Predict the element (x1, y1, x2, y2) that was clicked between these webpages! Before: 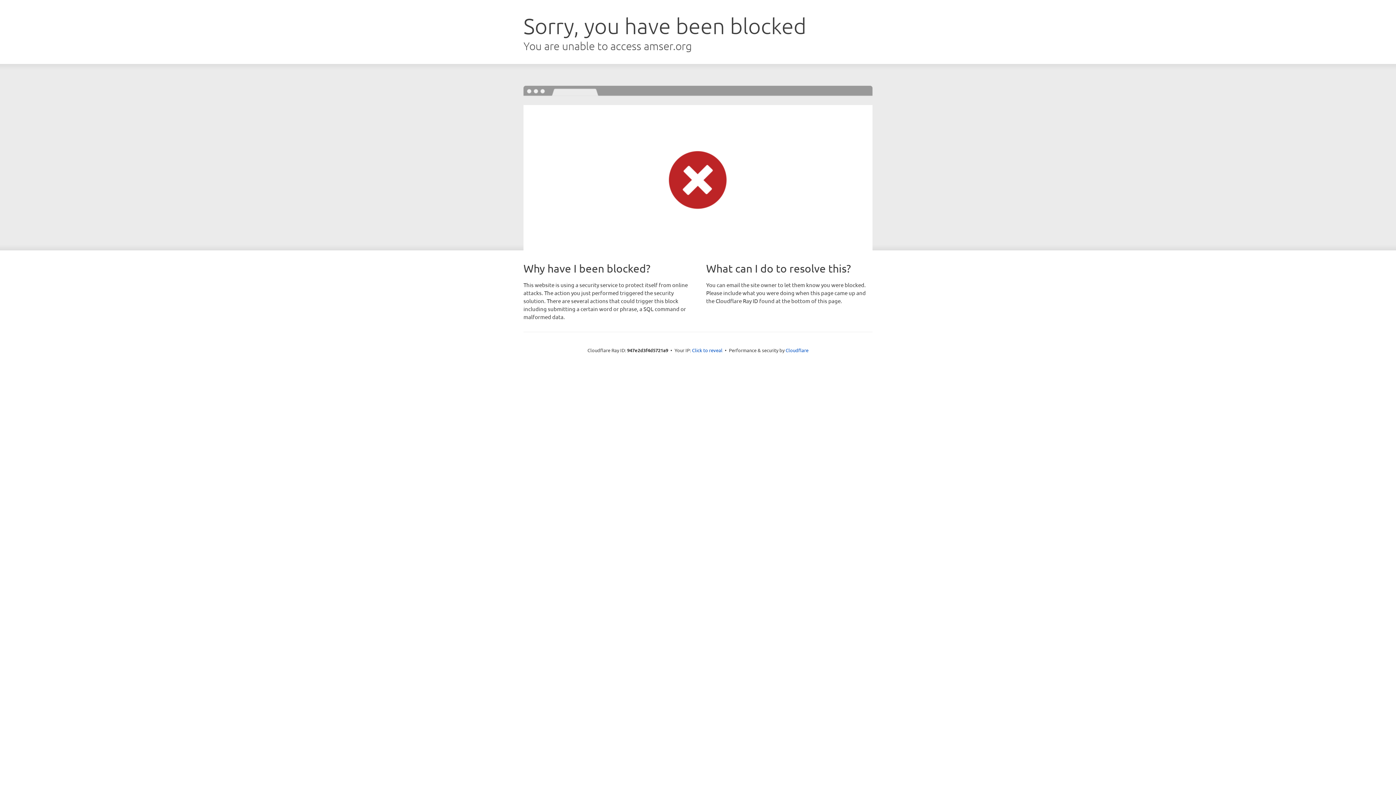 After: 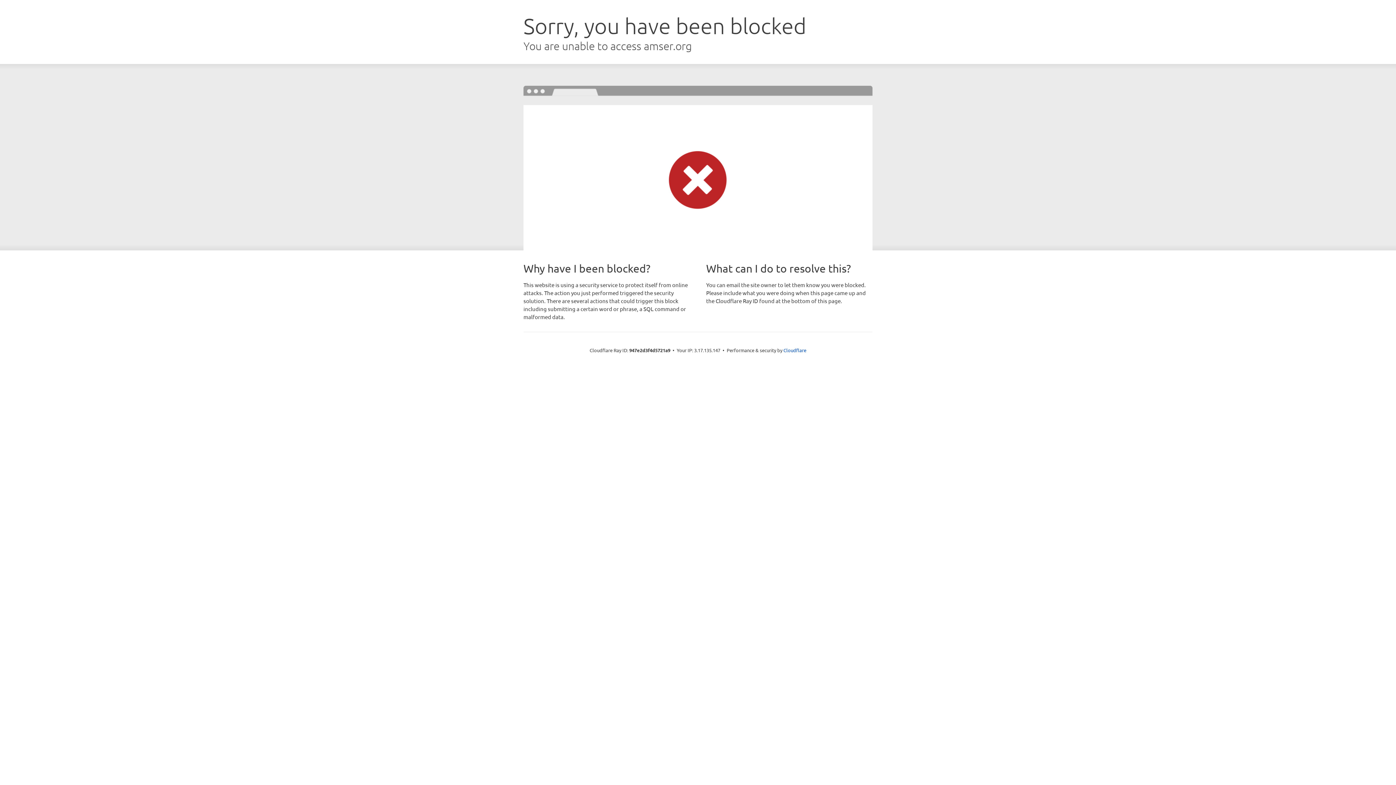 Action: bbox: (692, 346, 722, 353) label: Click to reveal